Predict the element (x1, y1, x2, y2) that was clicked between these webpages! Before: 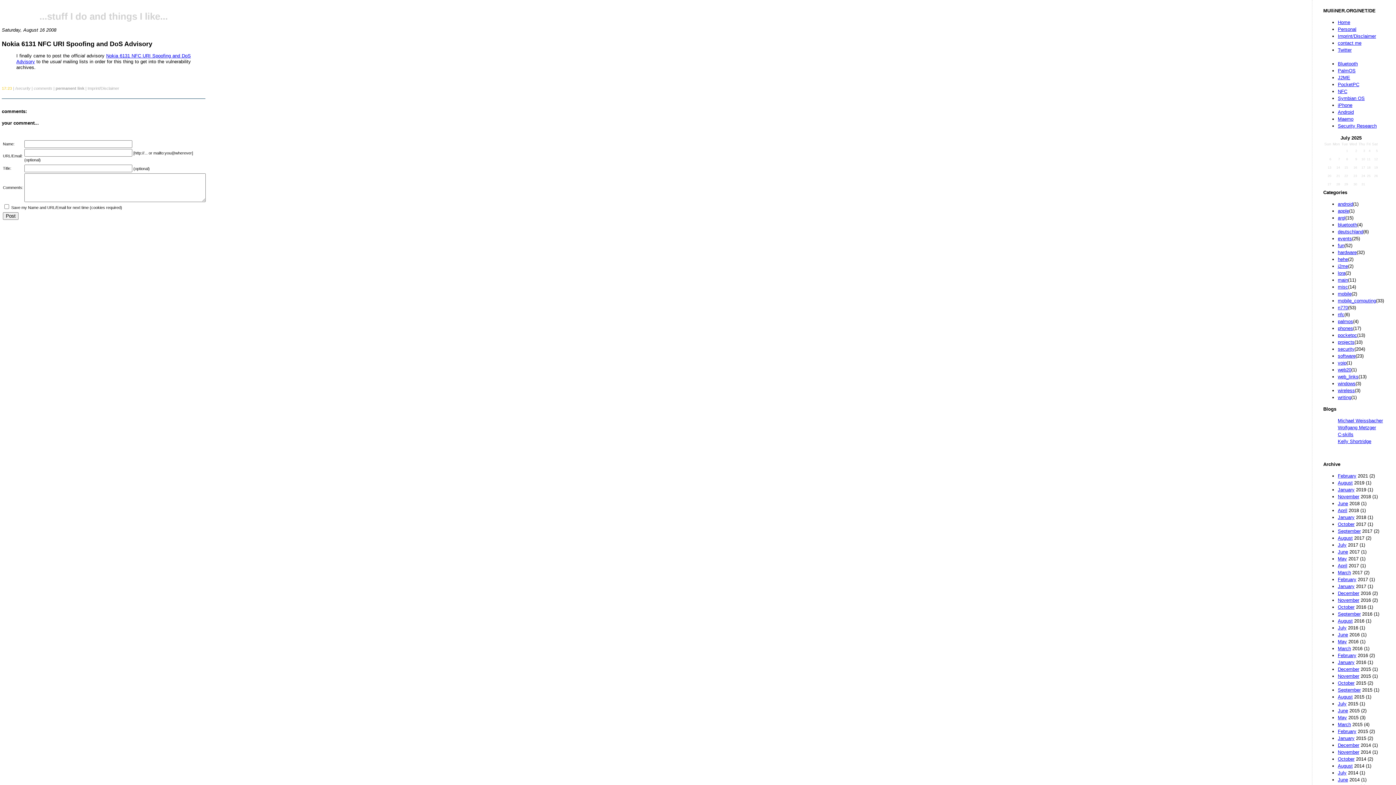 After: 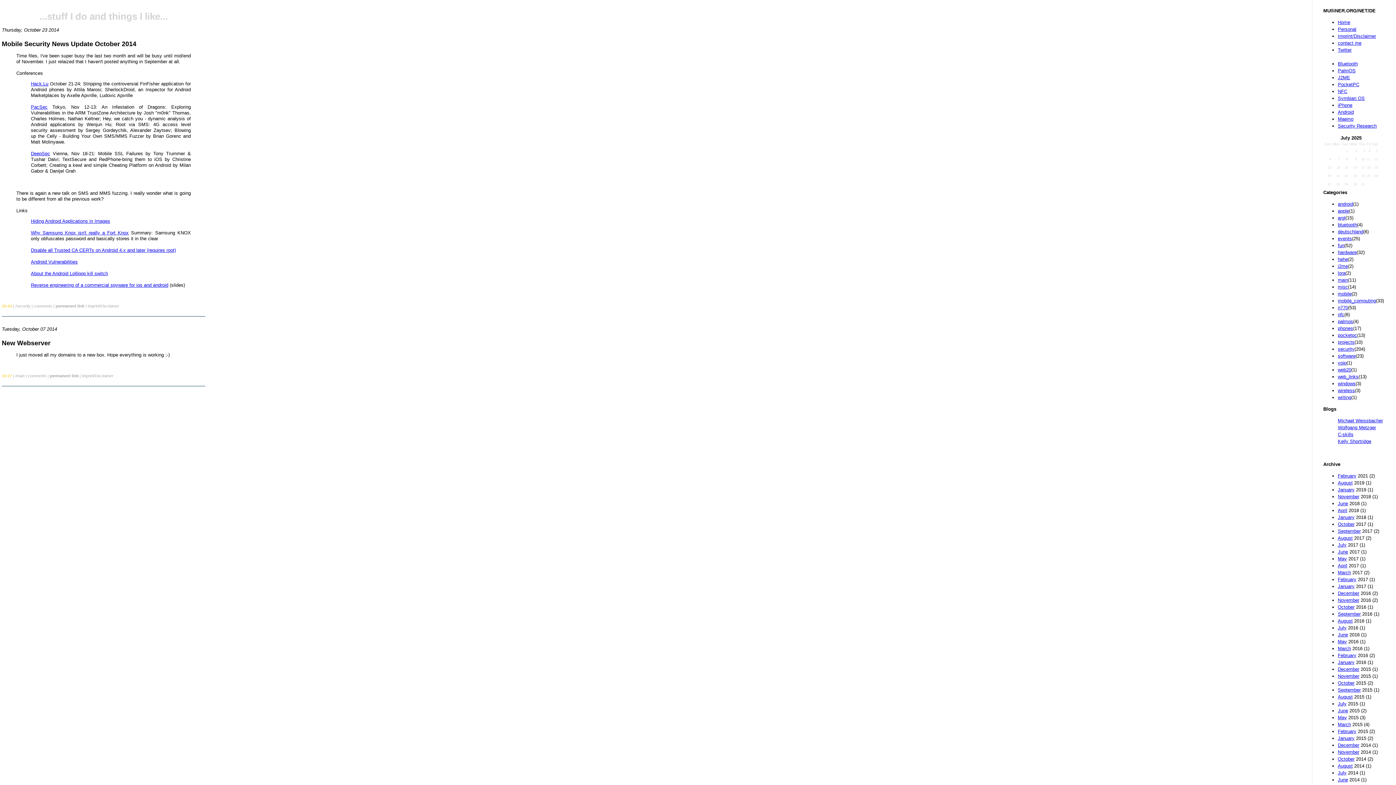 Action: label: October bbox: (1338, 756, 1354, 762)